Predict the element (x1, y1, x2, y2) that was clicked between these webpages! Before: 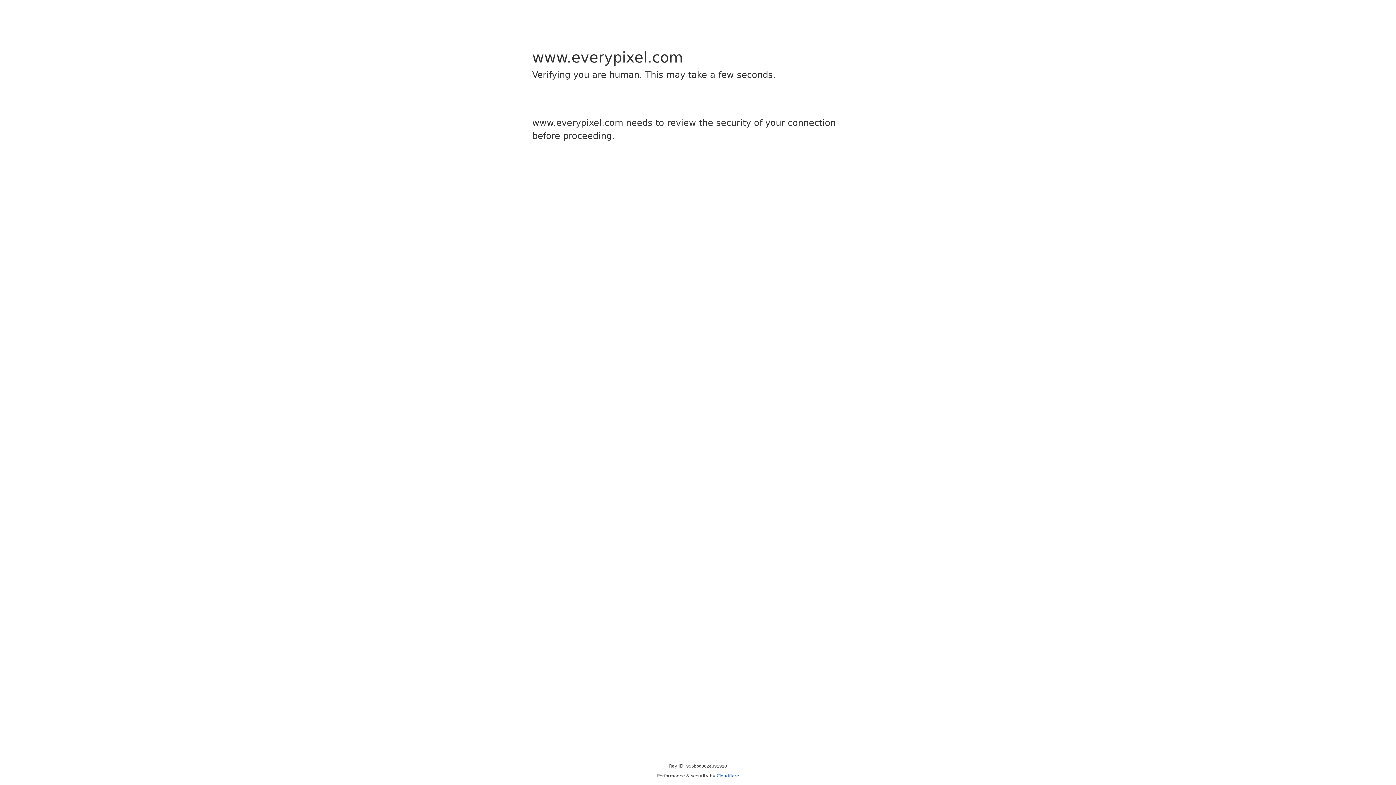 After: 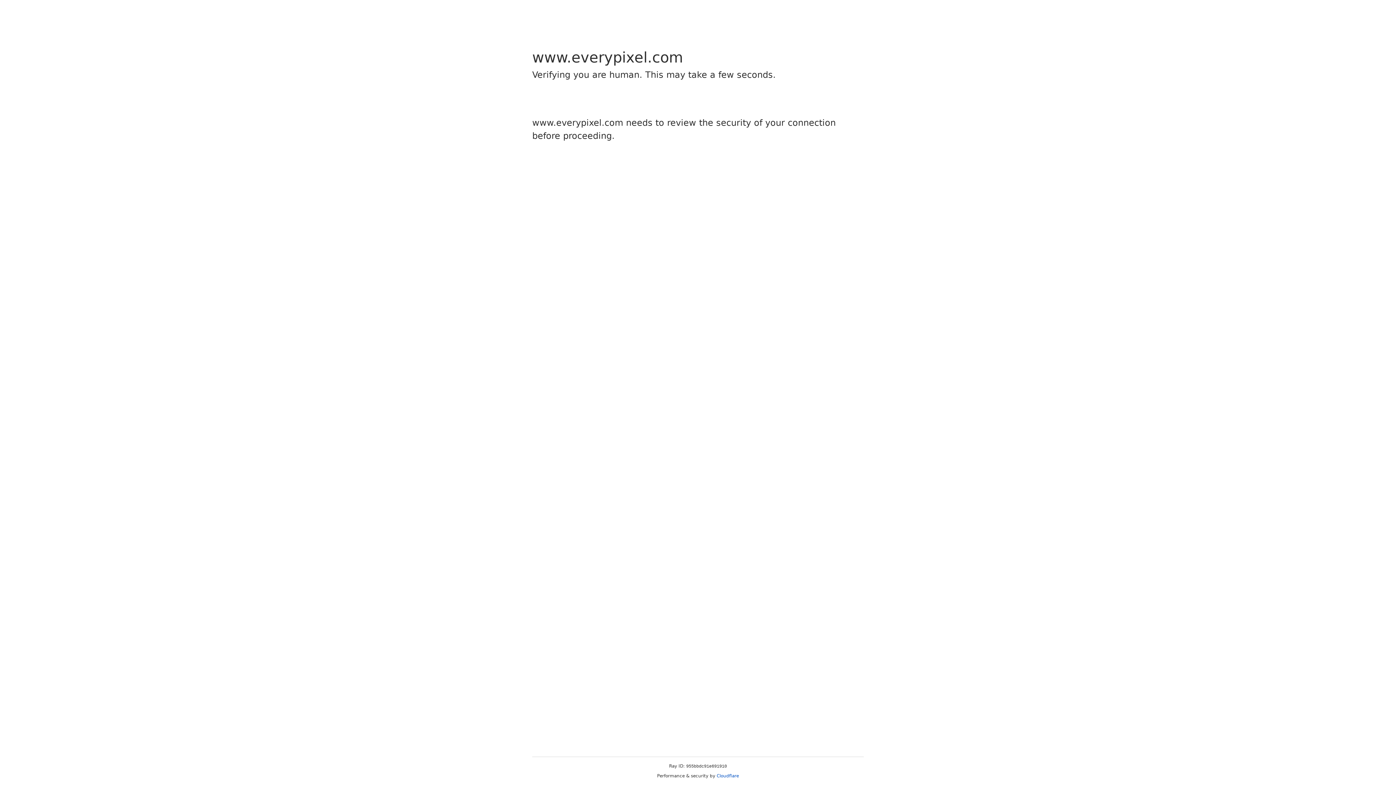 Action: bbox: (716, 773, 739, 778) label: Cloudflare